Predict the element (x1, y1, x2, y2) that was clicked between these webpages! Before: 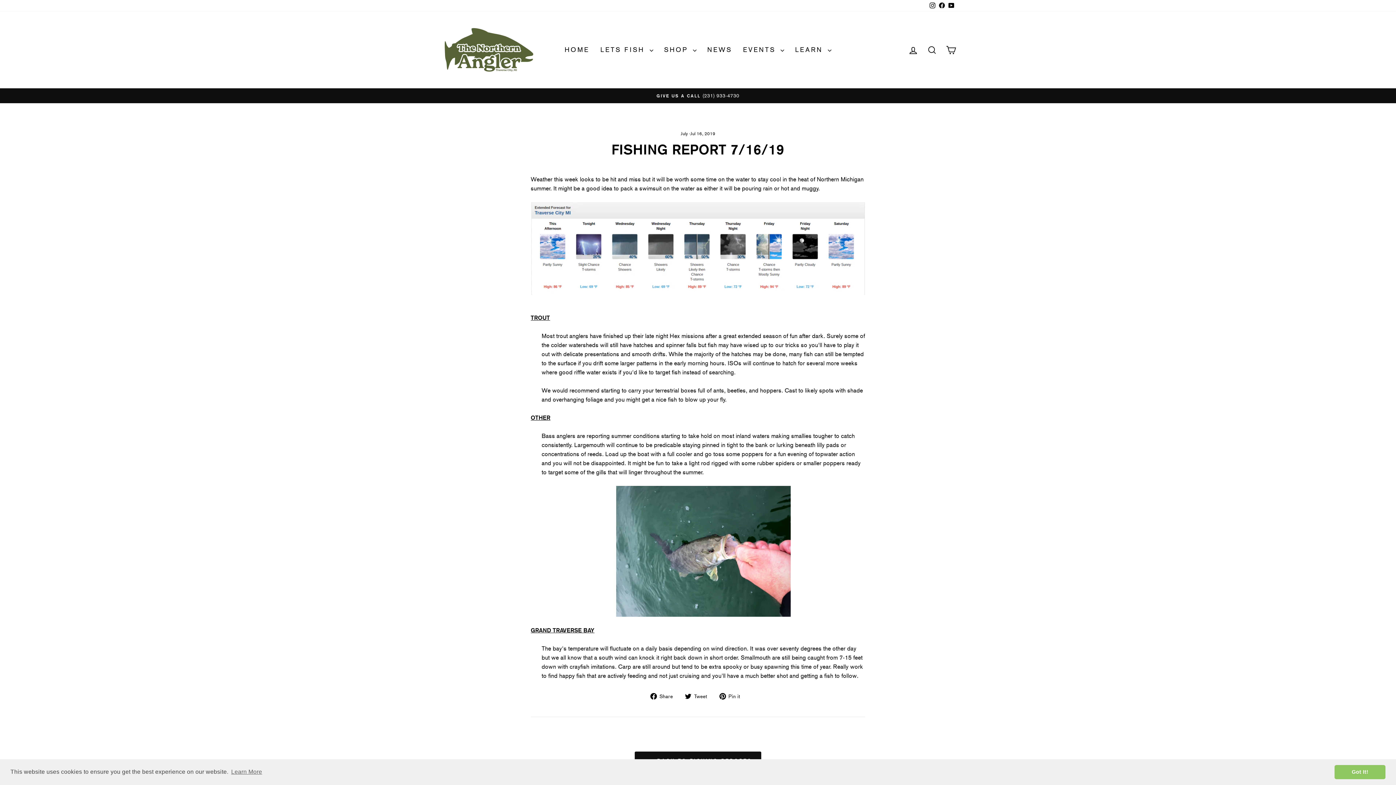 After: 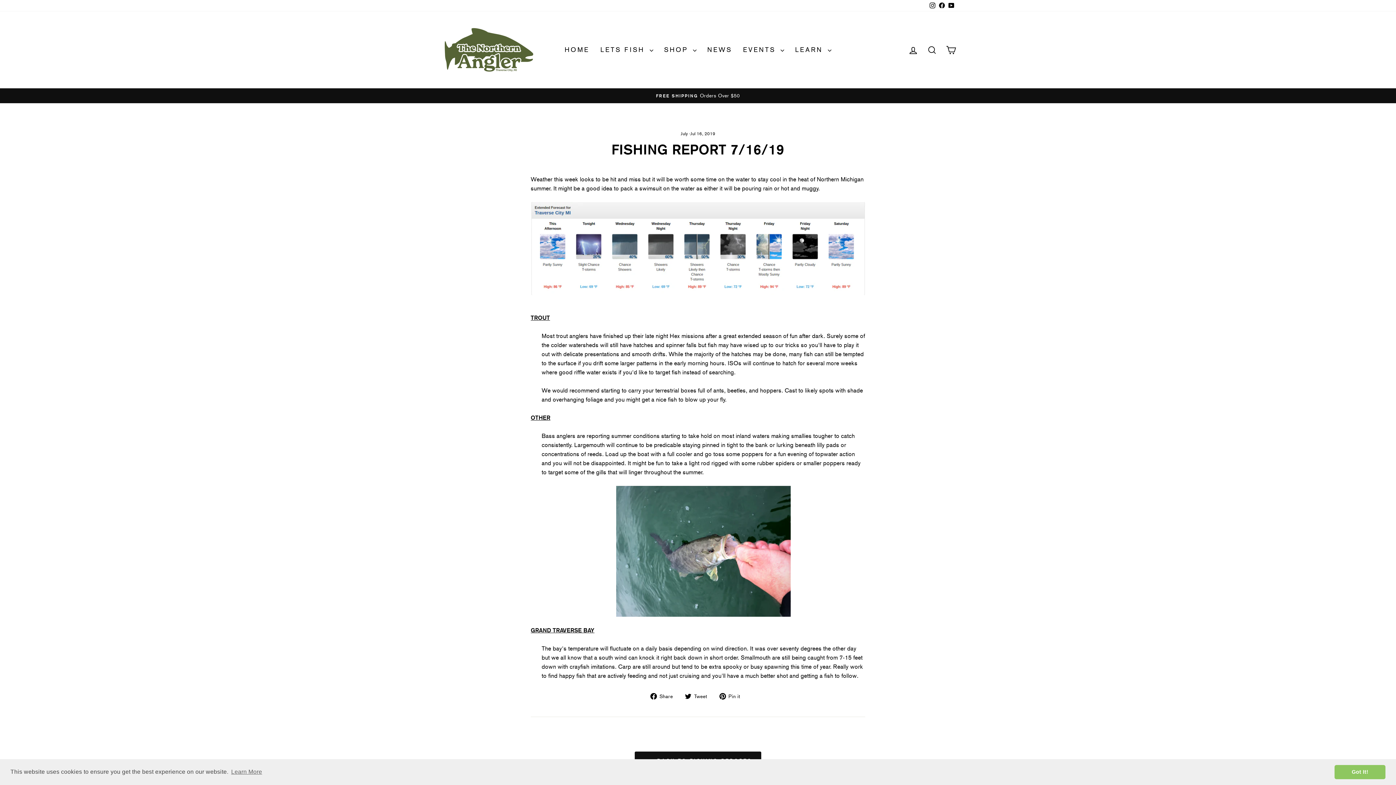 Action: bbox: (946, 0, 956, 11) label: YouTube